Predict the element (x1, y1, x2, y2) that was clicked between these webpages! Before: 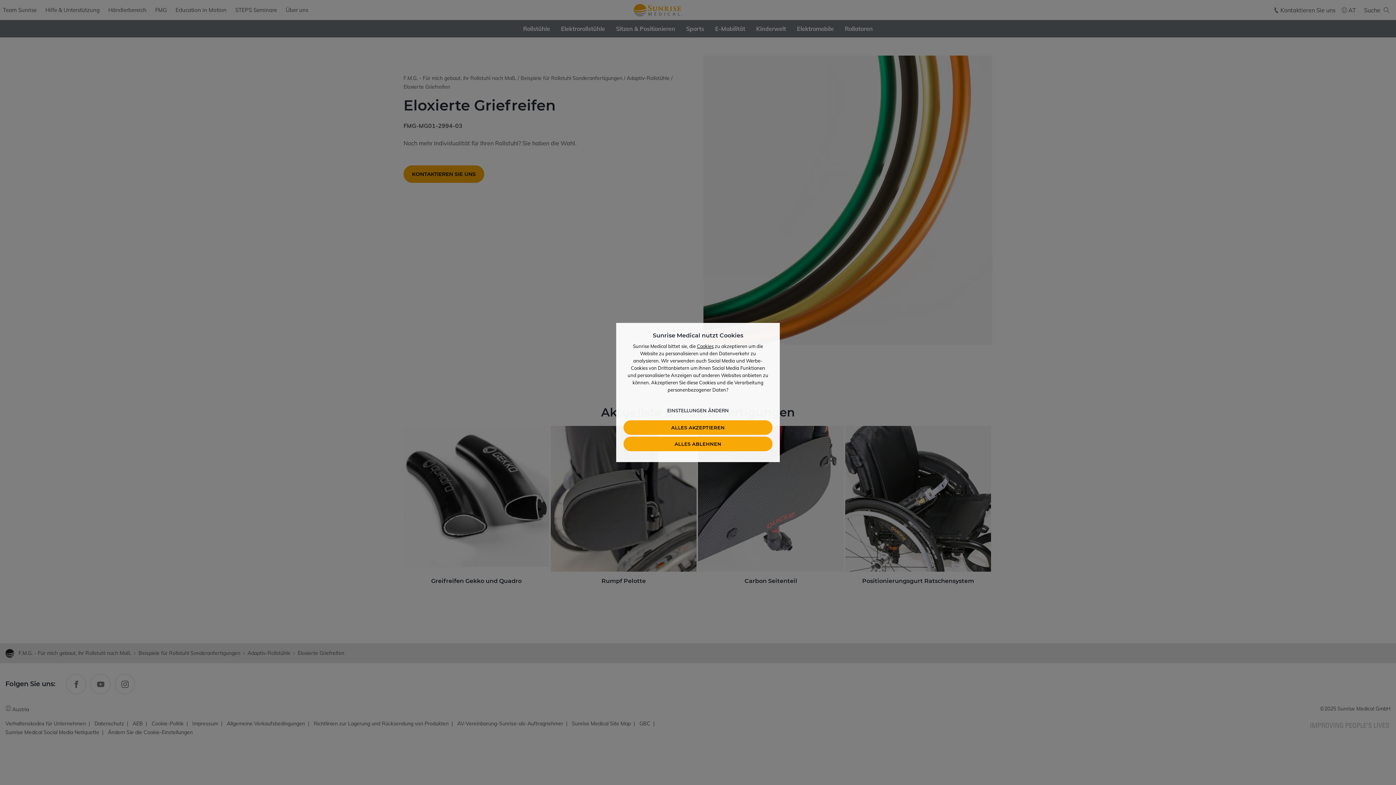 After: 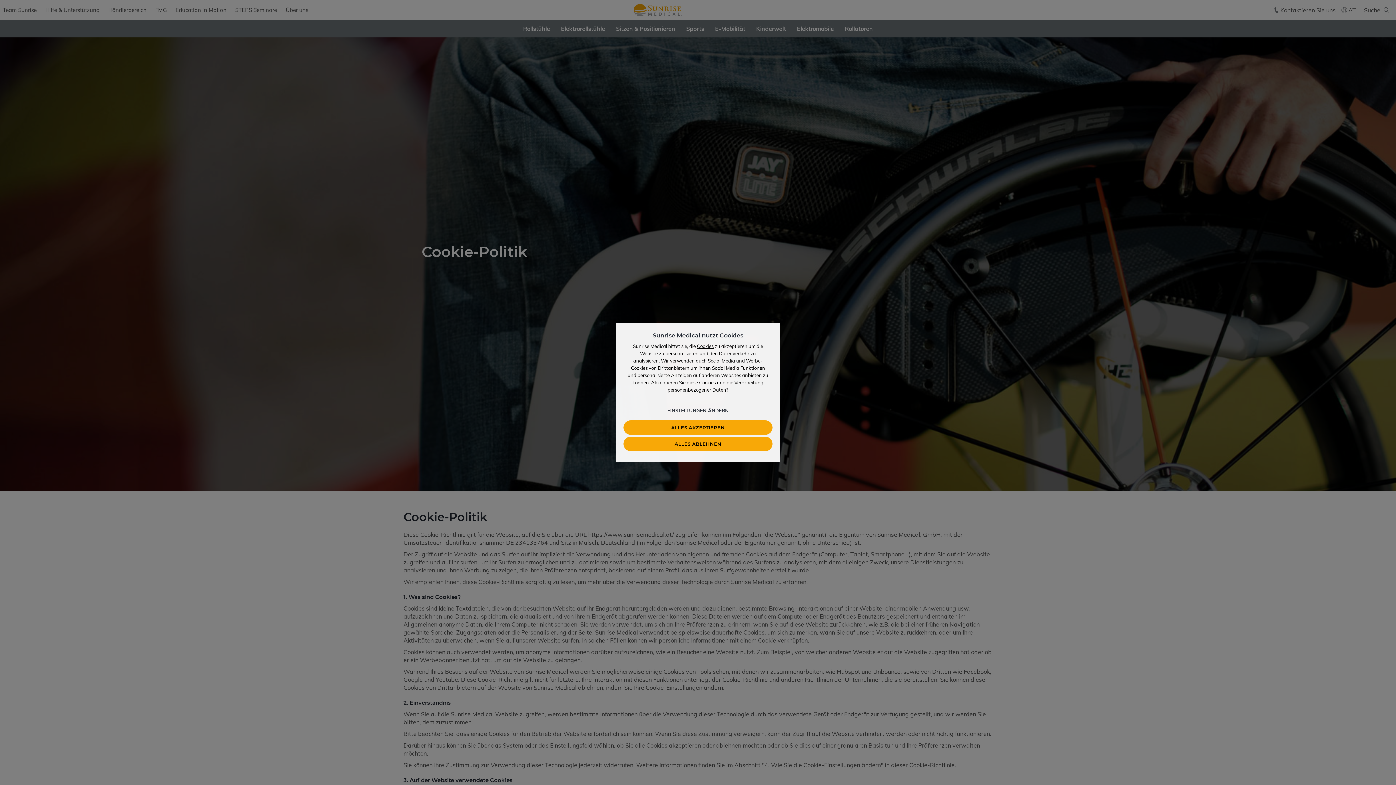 Action: bbox: (697, 343, 713, 349) label: Cookies